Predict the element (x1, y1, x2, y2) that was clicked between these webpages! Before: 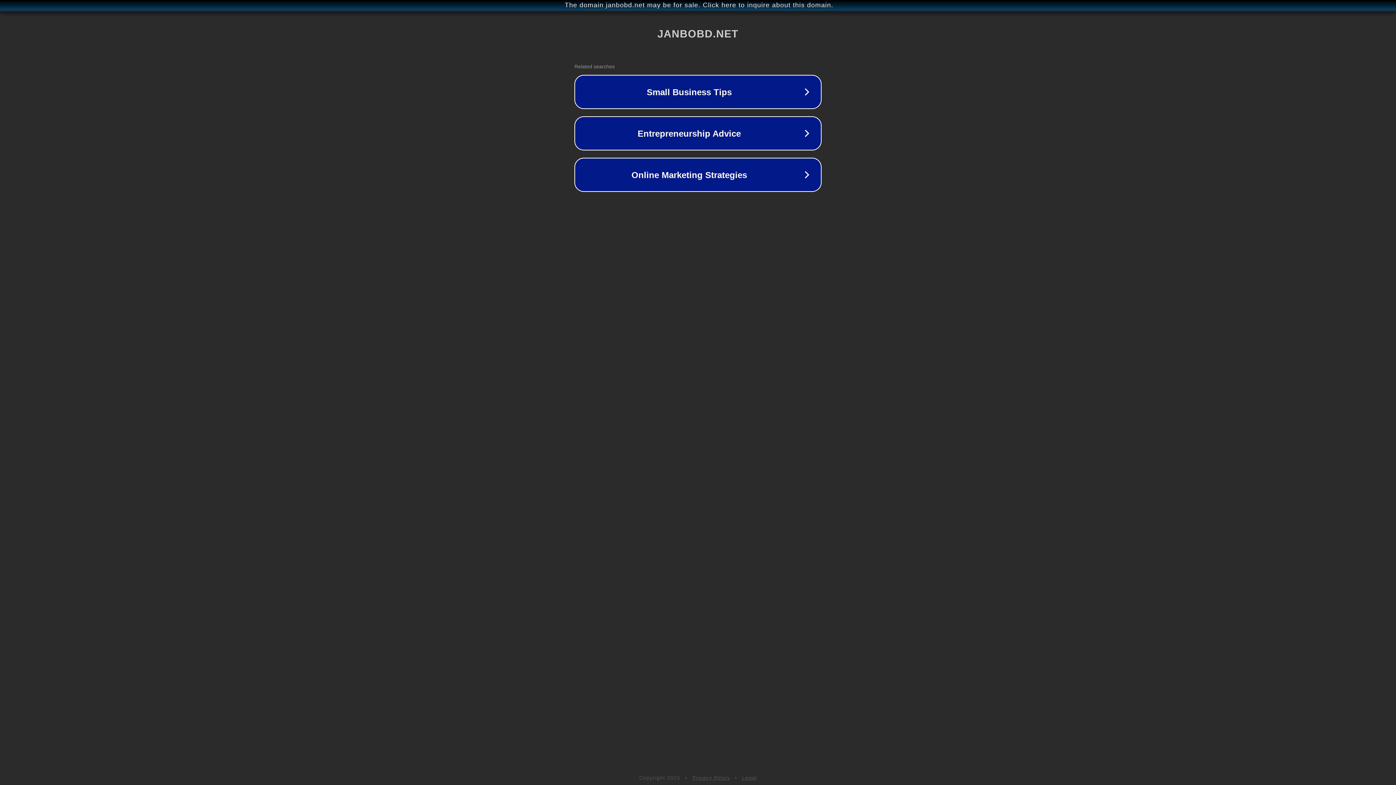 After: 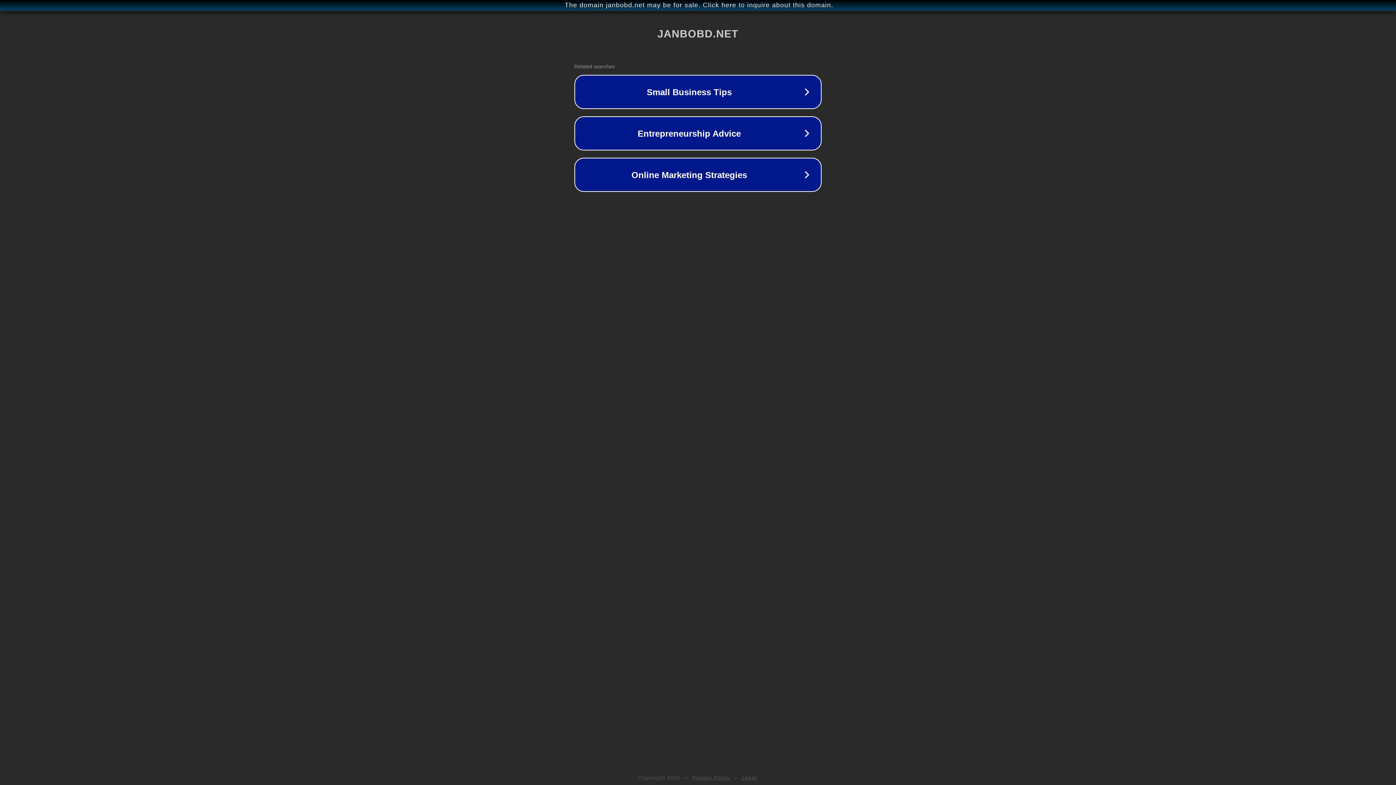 Action: bbox: (692, 775, 730, 781) label: Privacy Policy